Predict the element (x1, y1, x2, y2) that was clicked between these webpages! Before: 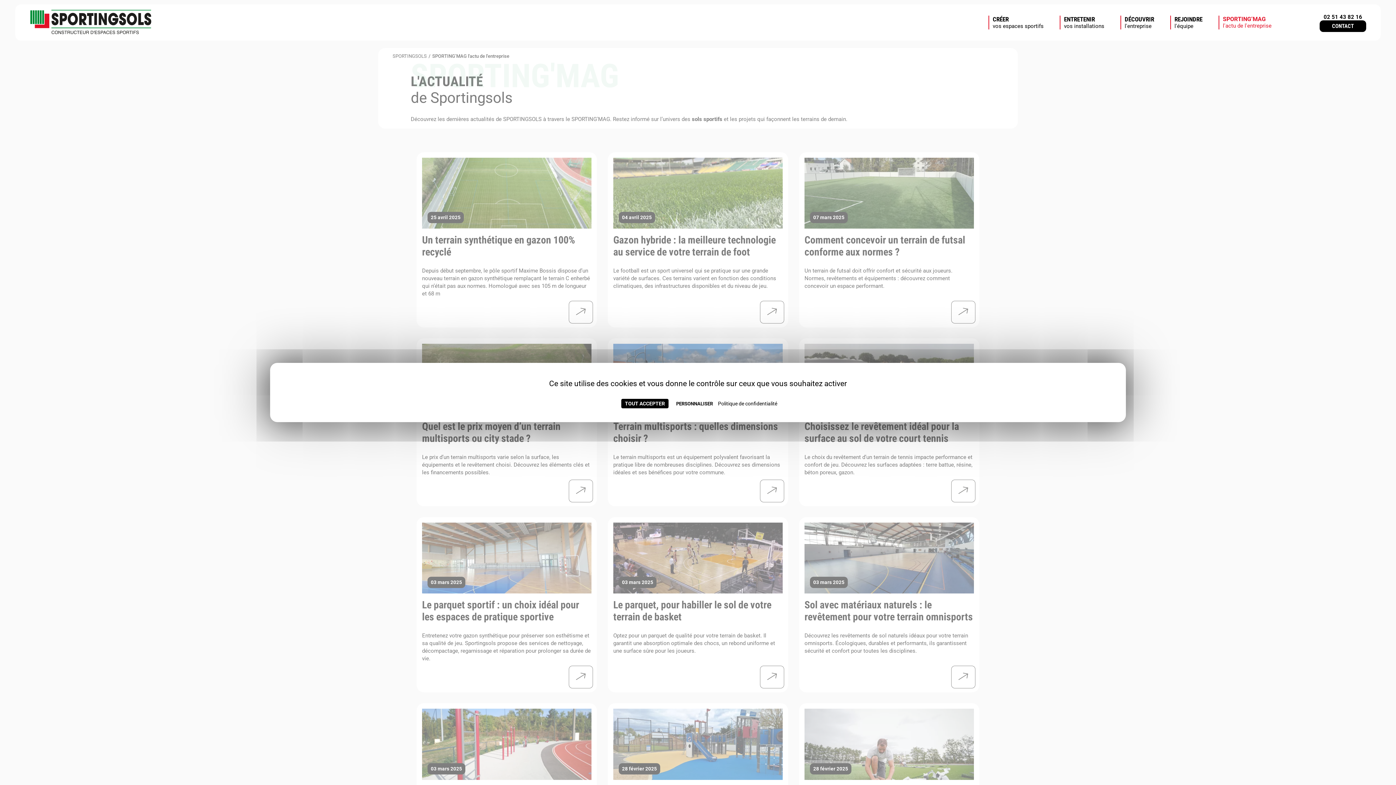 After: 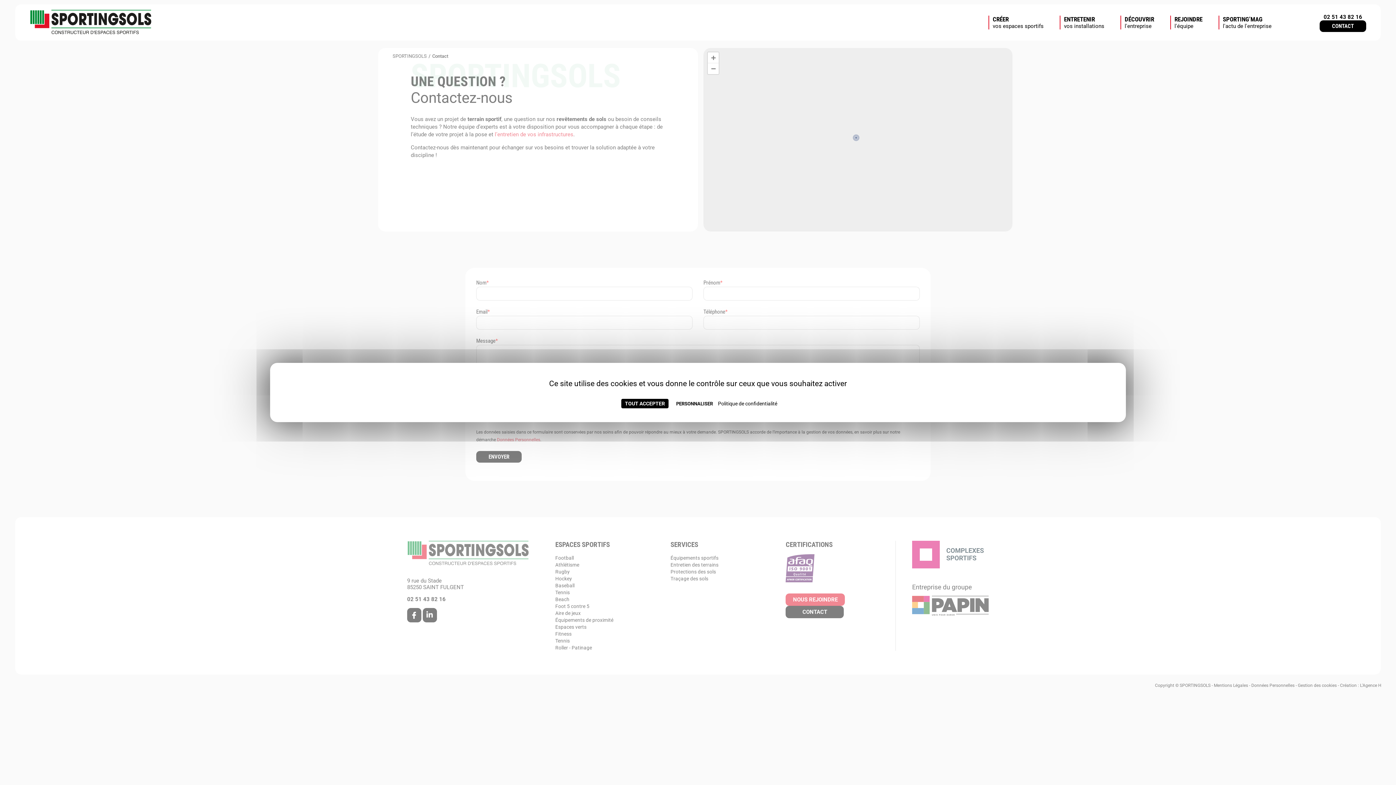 Action: bbox: (1320, 20, 1366, 31) label: CONTACT